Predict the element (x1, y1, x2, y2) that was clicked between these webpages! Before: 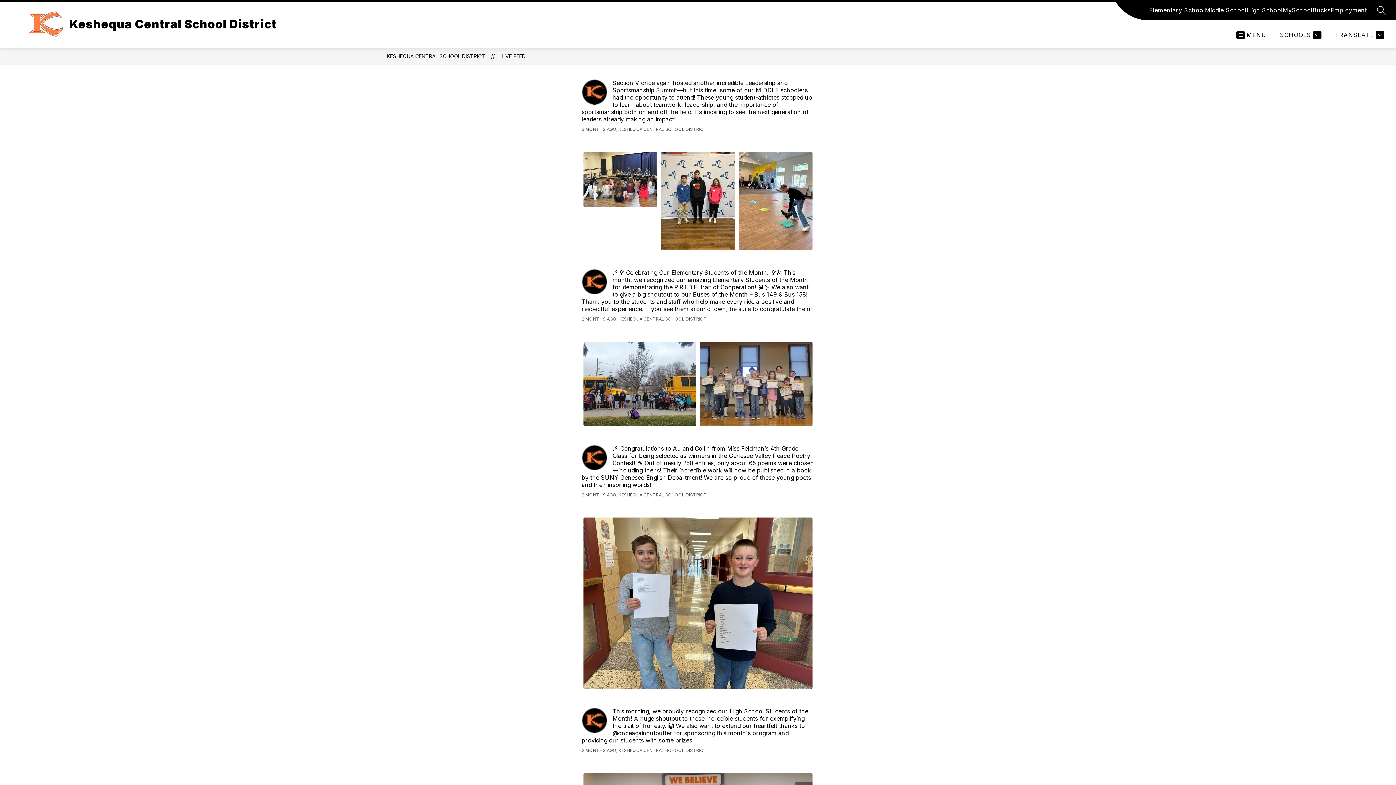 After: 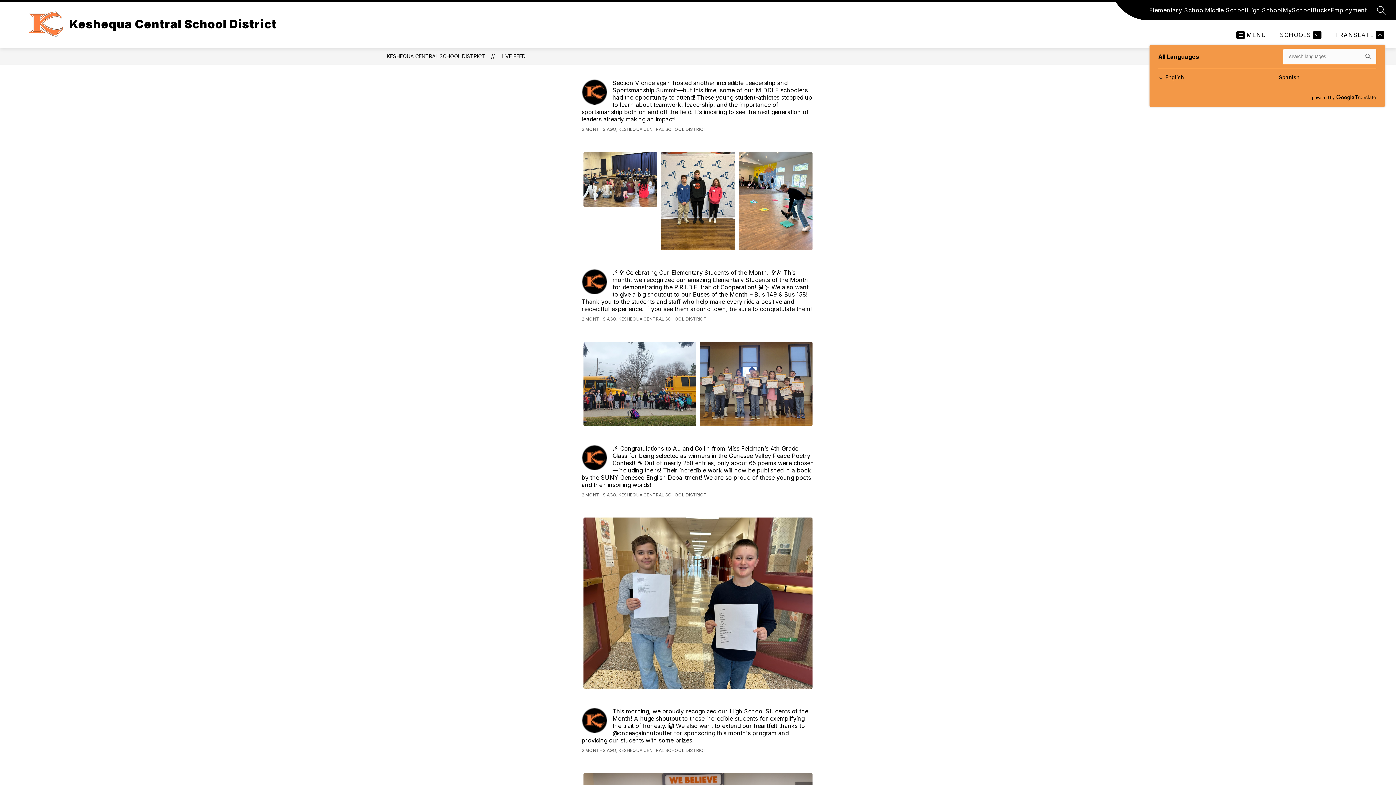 Action: label: Translate Site bbox: (1333, 30, 1384, 39)